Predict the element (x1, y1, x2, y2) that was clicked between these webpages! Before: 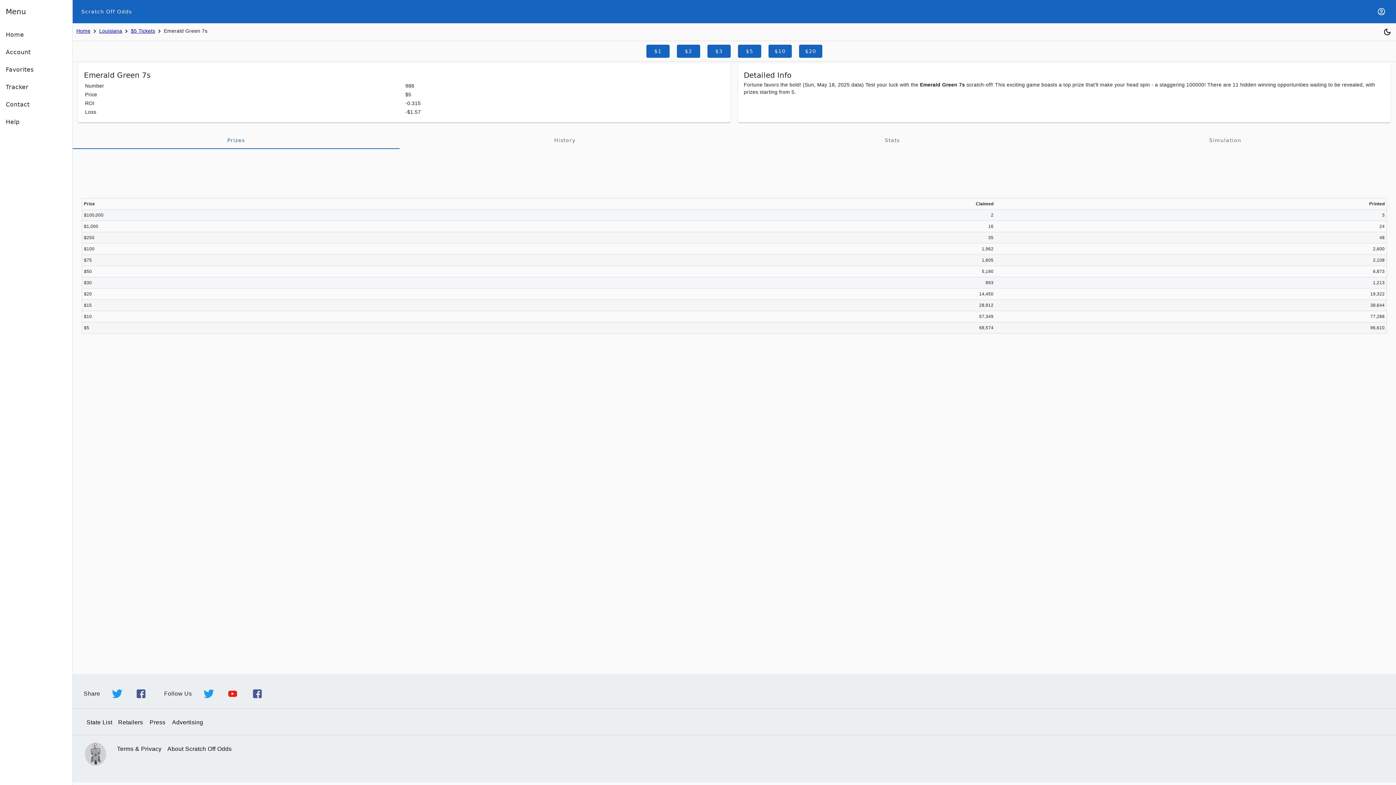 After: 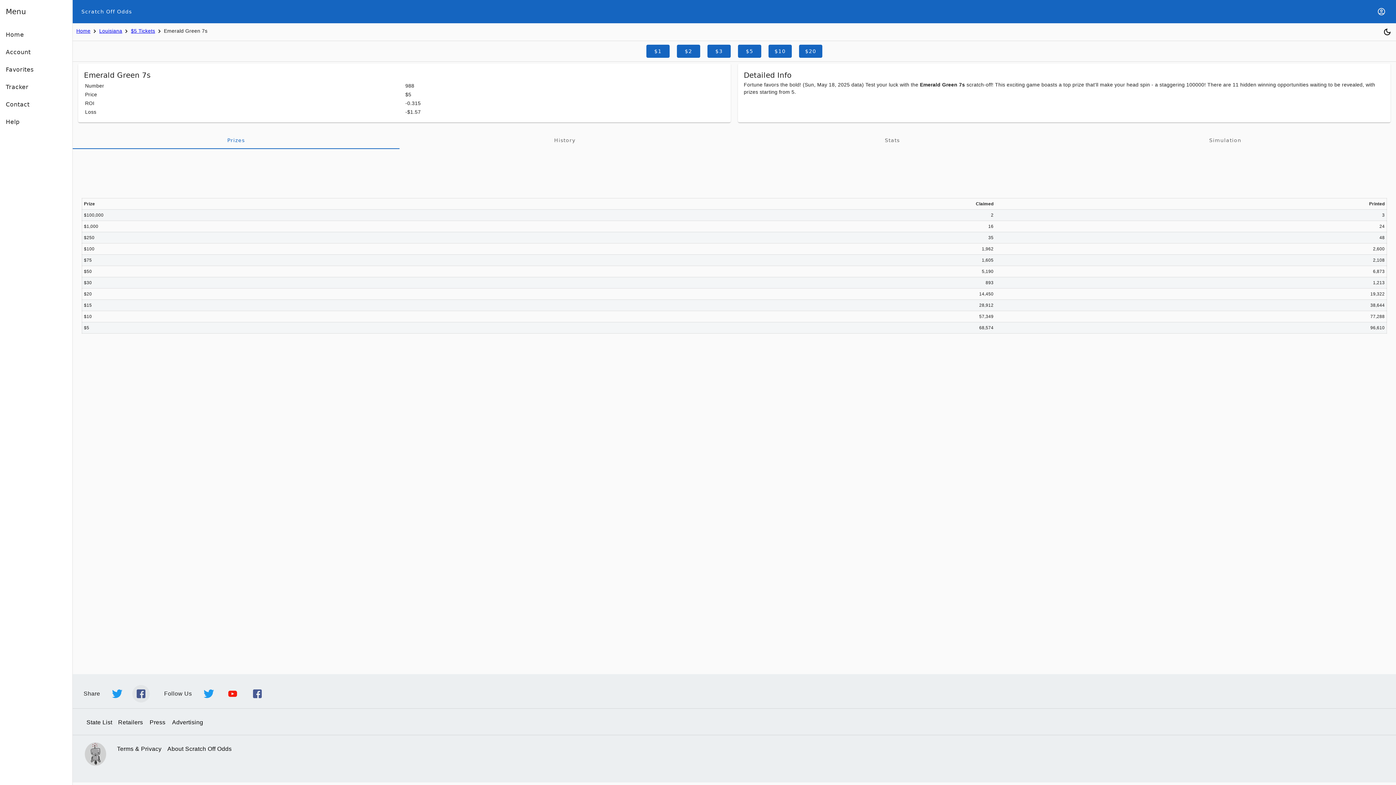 Action: bbox: (132, 685, 149, 702)